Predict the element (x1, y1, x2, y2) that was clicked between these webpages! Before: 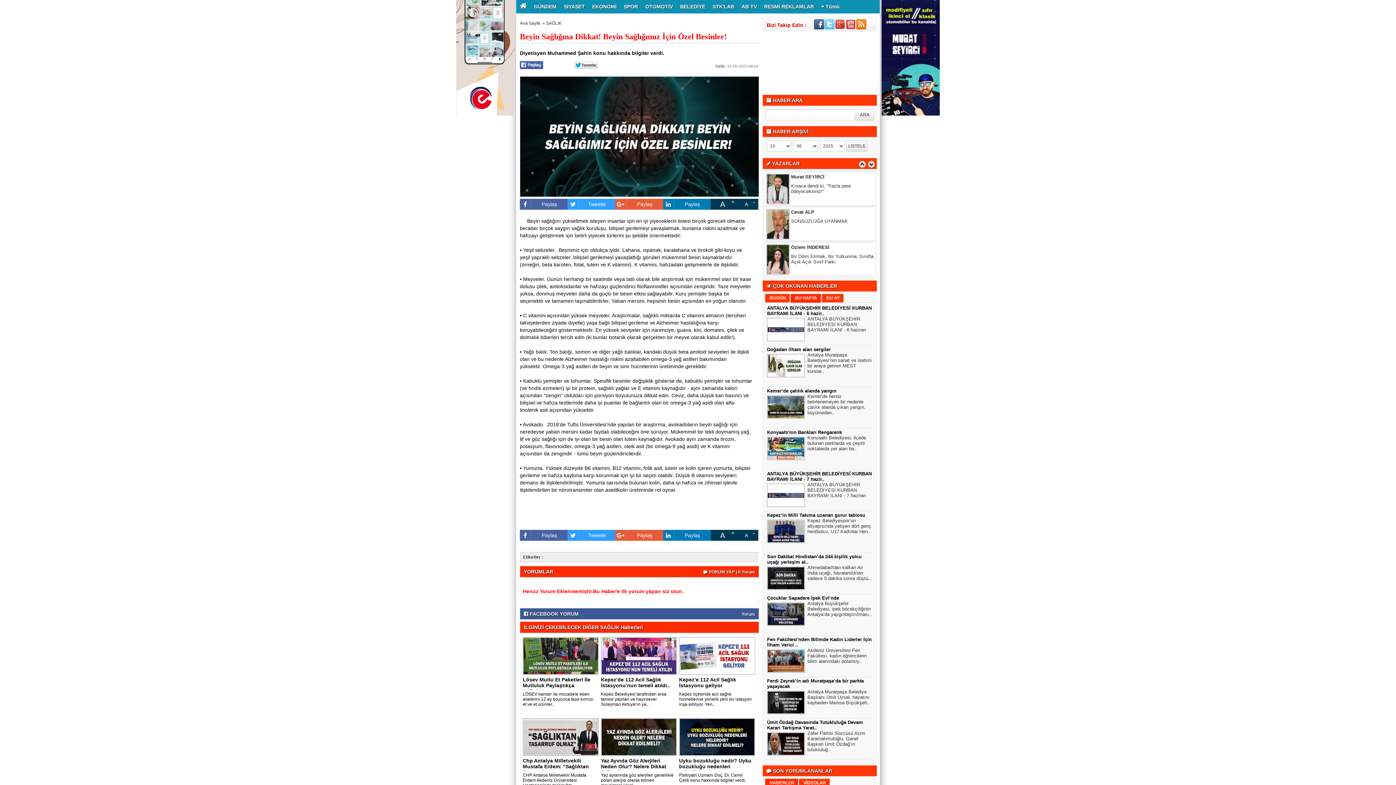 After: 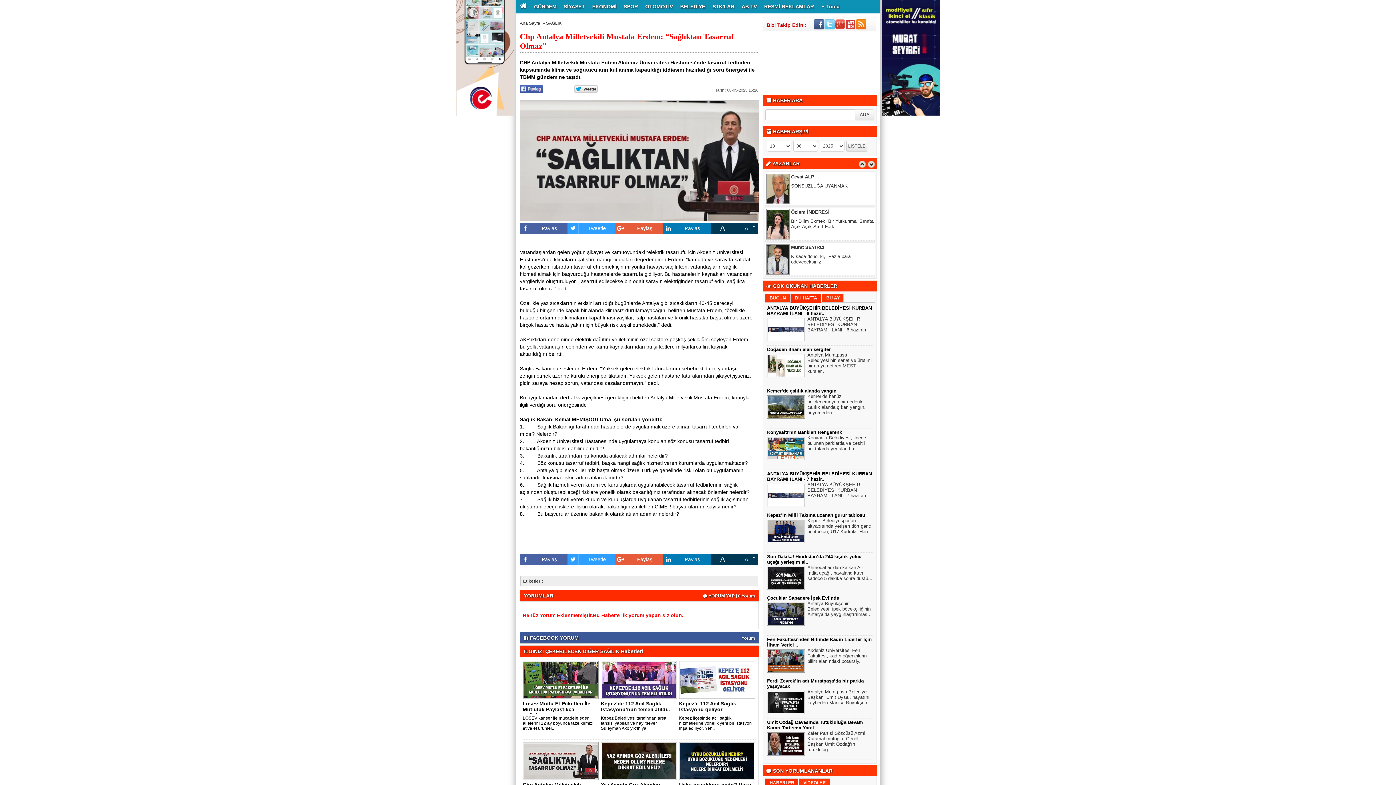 Action: label: Chp Antalya Milletvekili Mustafa Erdem: “Sağlıktan Tasarruf .. bbox: (522, 758, 589, 777)